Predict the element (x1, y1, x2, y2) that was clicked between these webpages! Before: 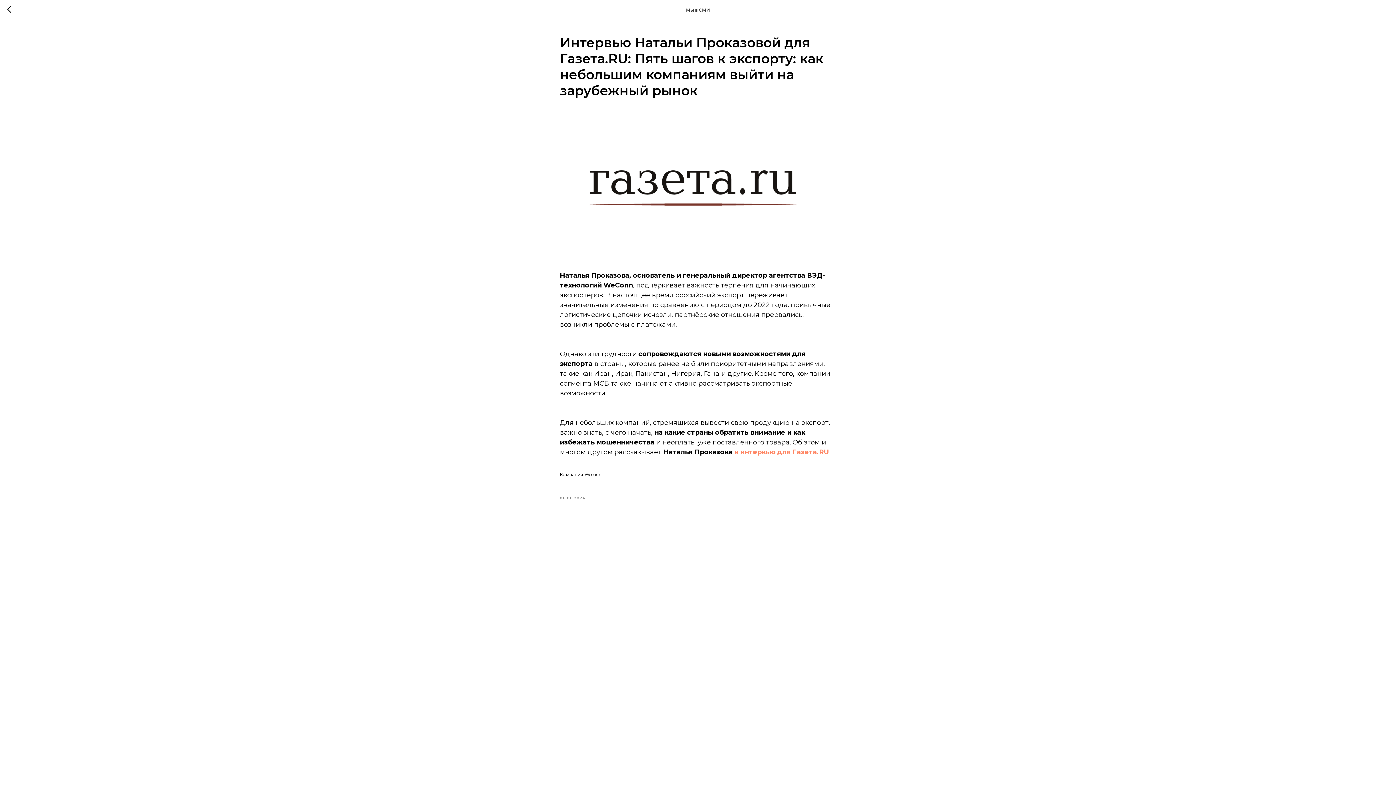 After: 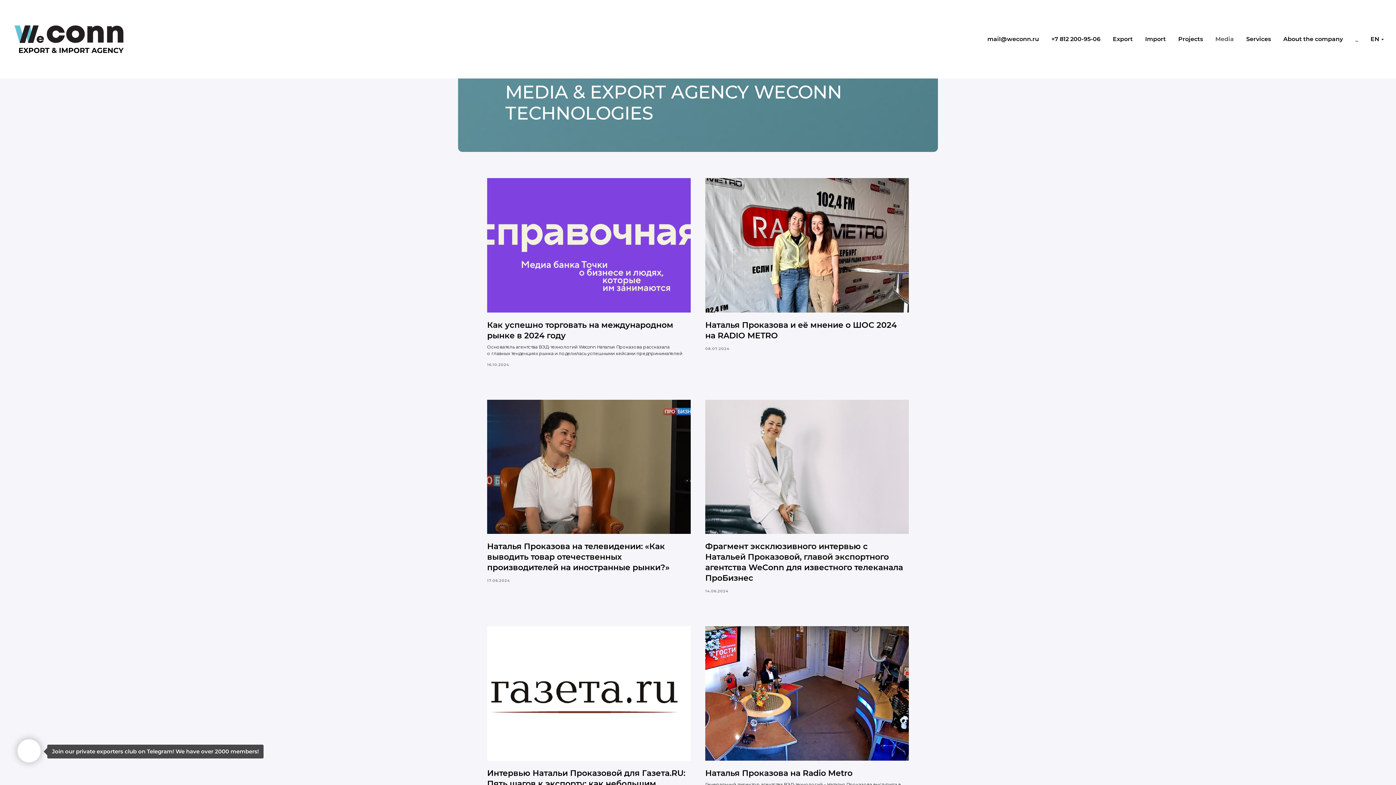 Action: bbox: (7, 5, 15, 14)